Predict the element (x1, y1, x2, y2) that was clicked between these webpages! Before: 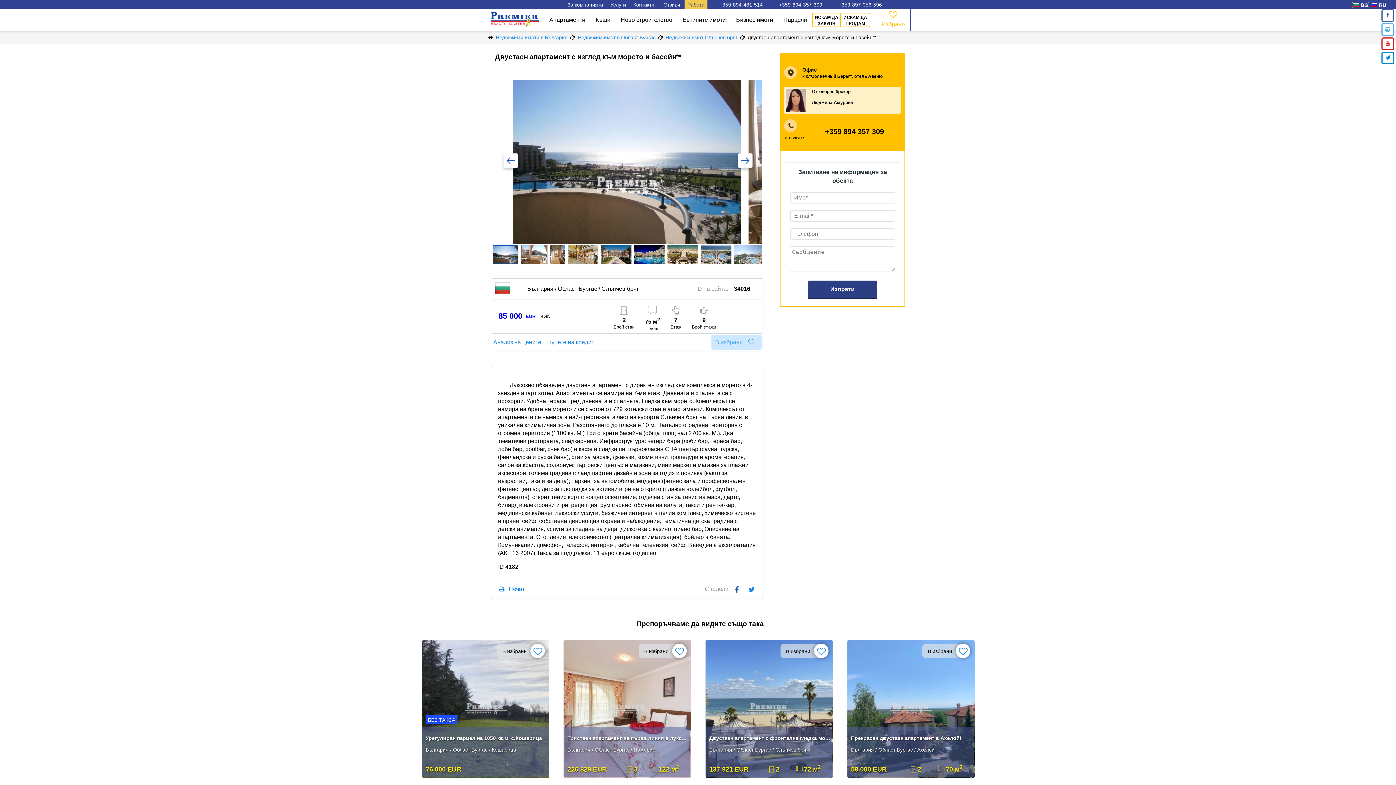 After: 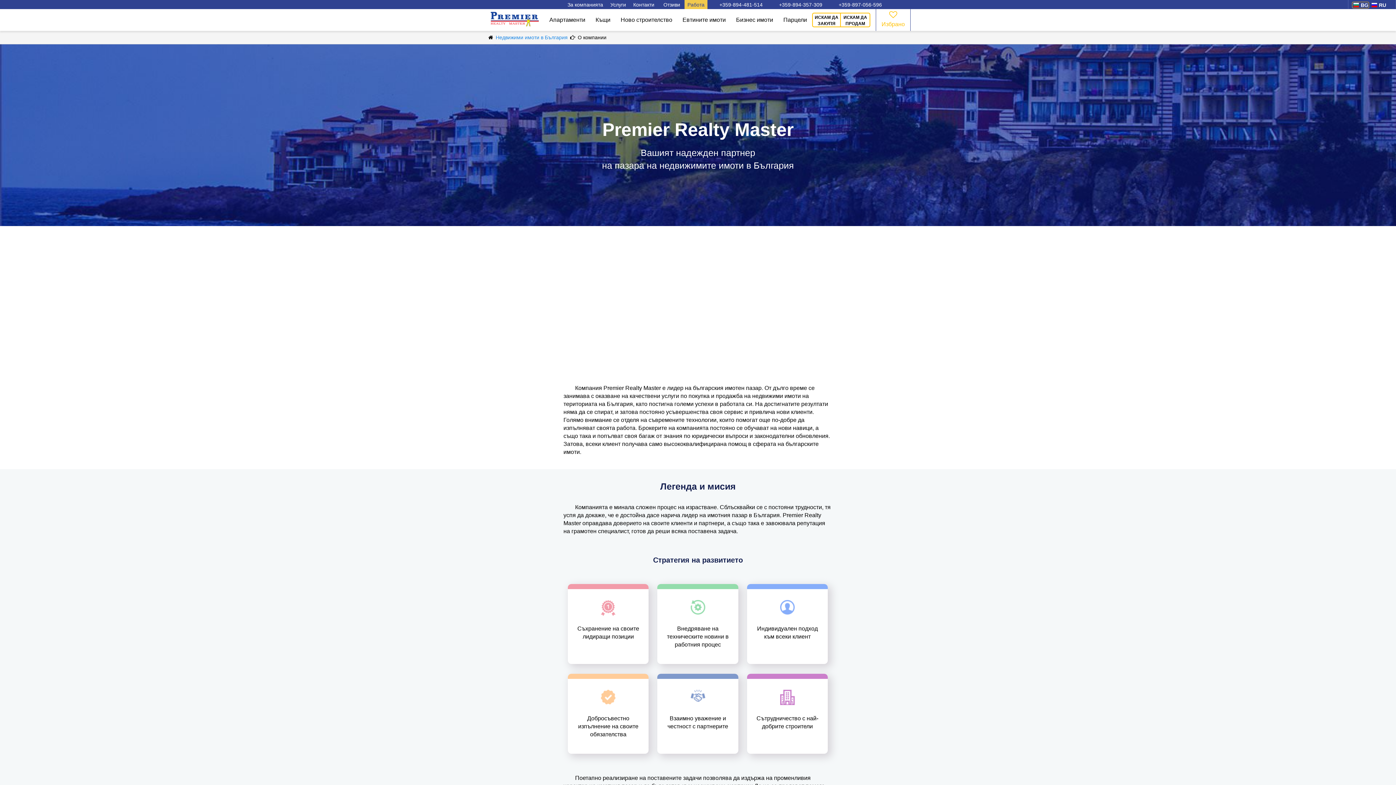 Action: label: За компанията bbox: (564, 0, 606, 8)